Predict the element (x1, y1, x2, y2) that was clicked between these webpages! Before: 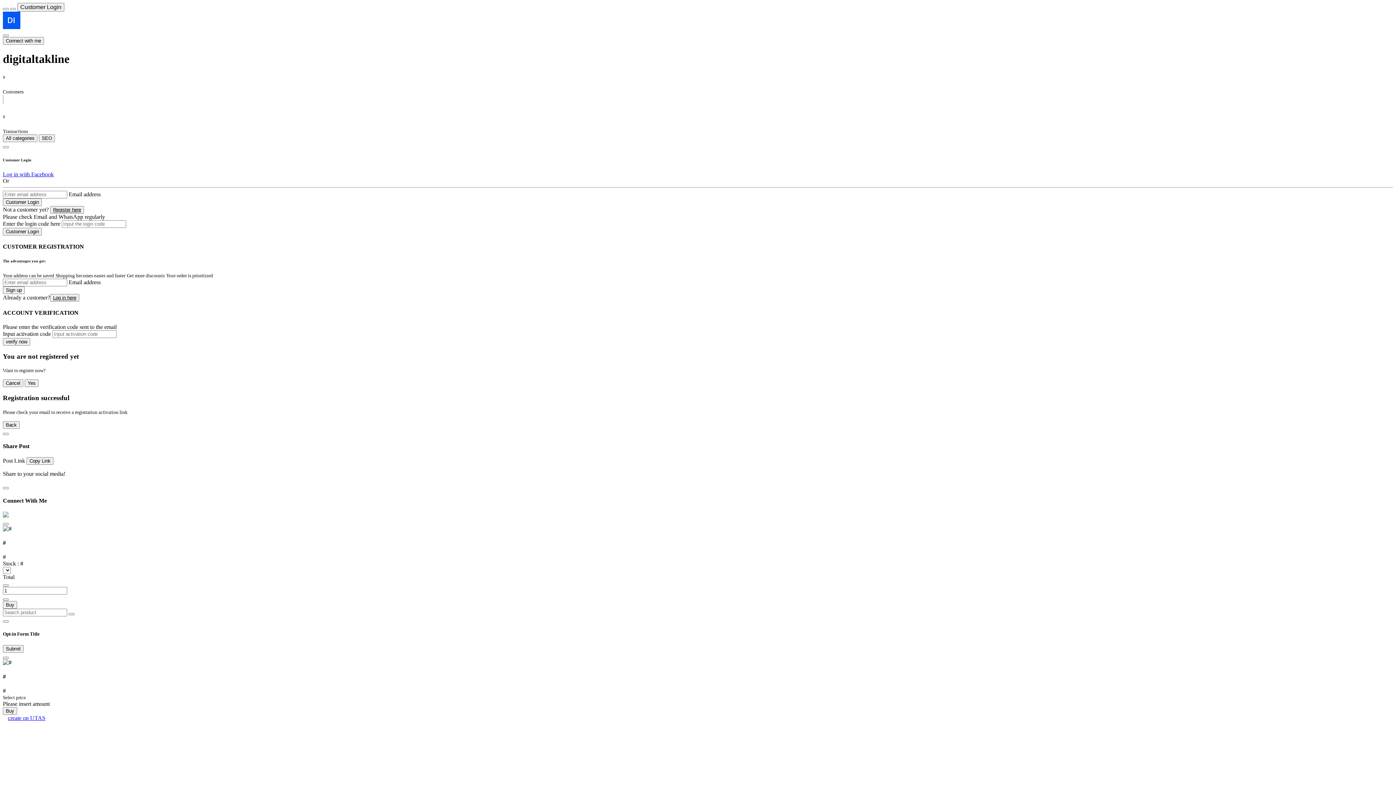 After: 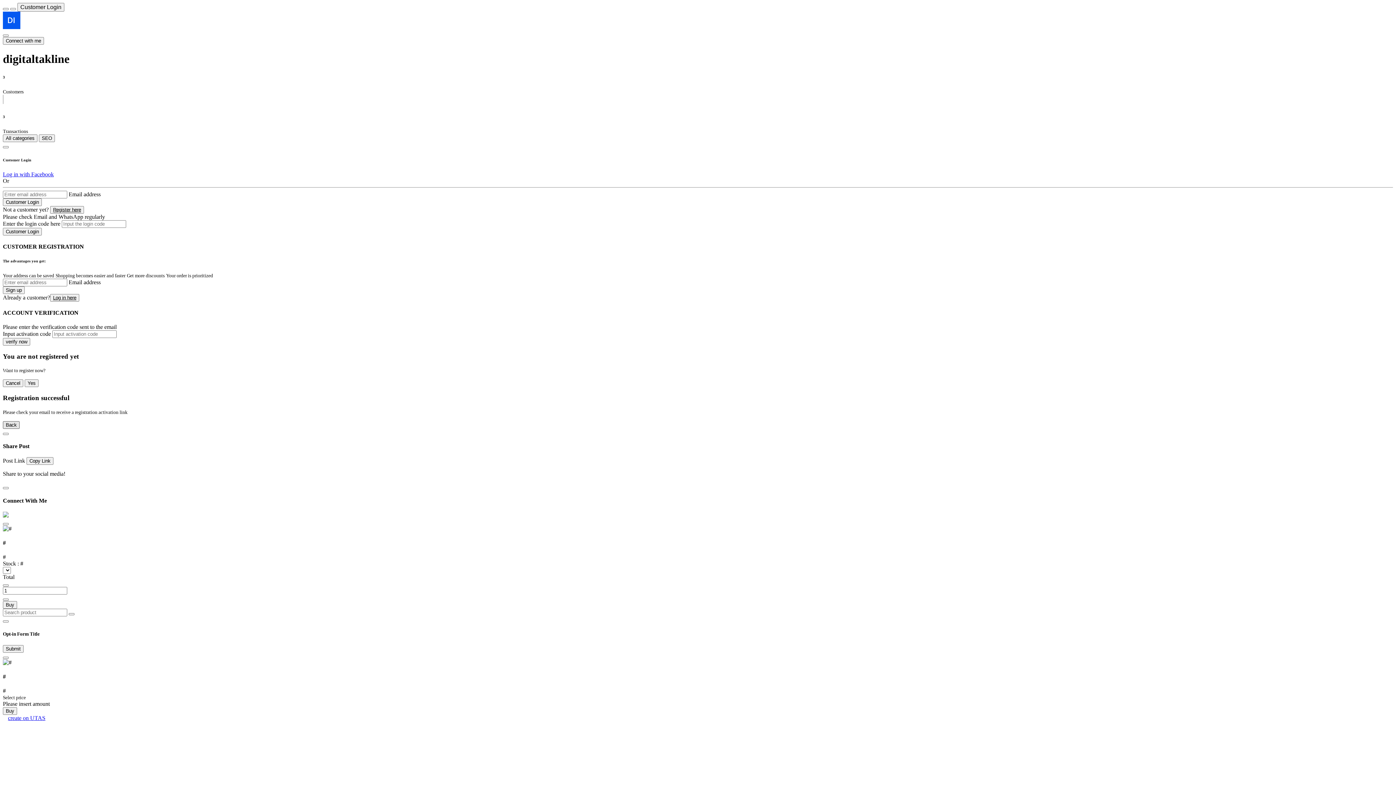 Action: label: Back bbox: (2, 421, 19, 429)